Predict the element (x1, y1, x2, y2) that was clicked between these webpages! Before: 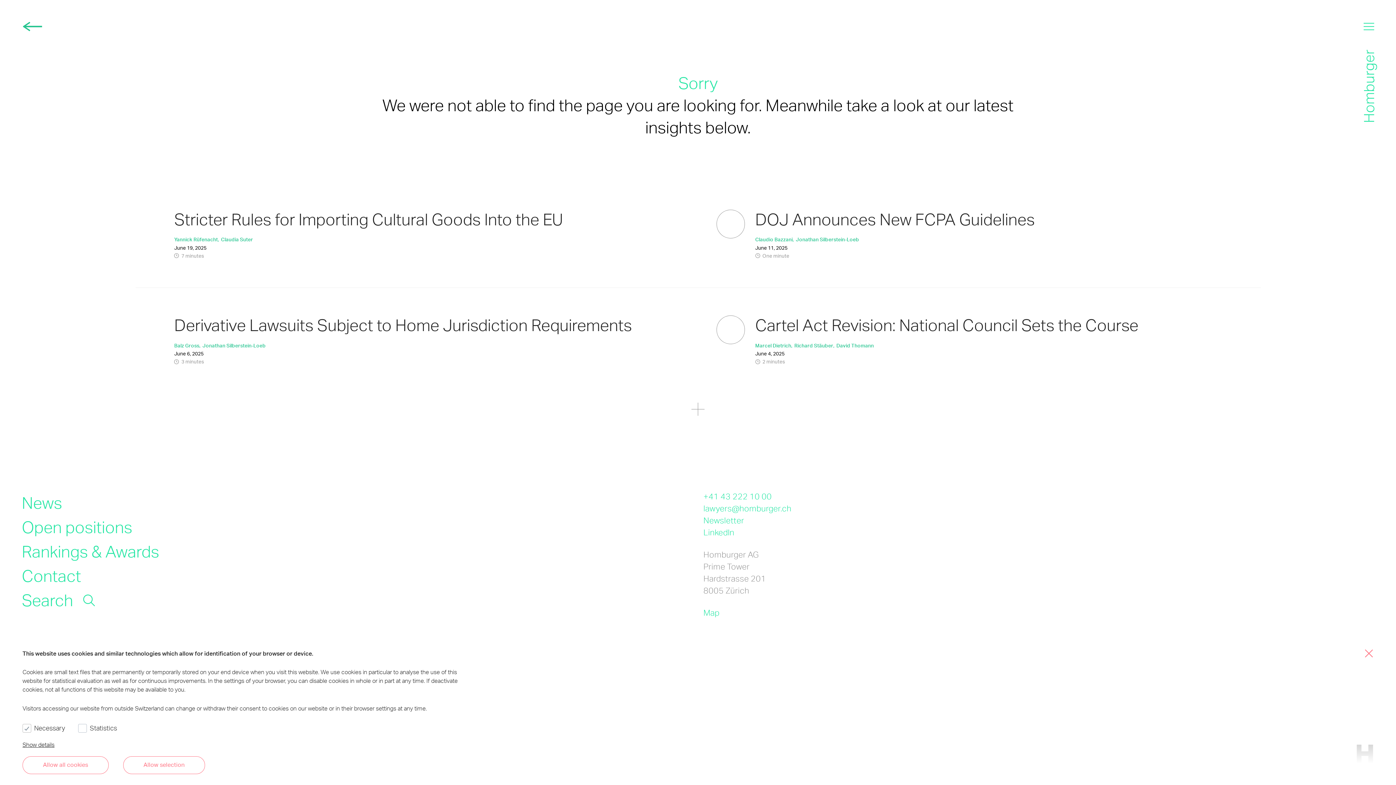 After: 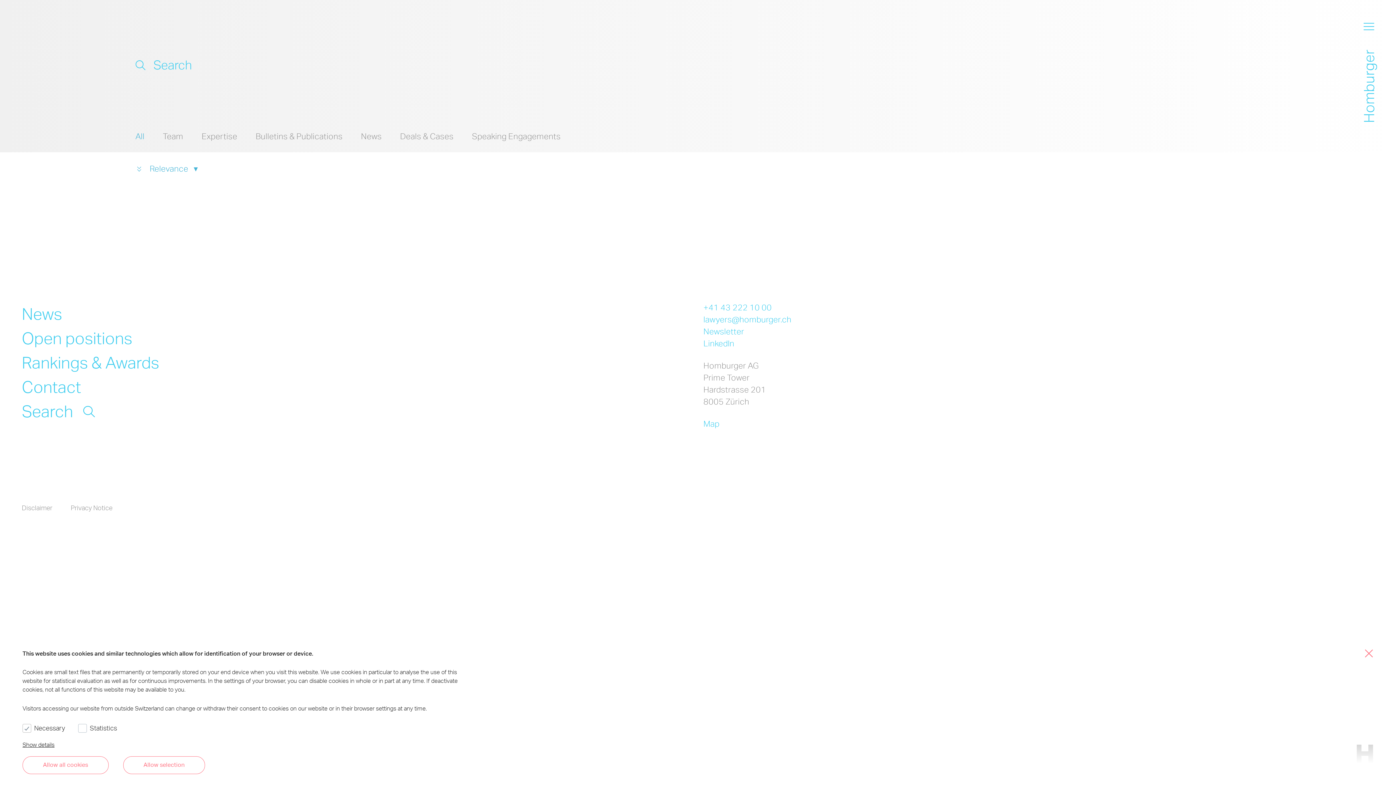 Action: bbox: (21, 392, 94, 413) label: Search